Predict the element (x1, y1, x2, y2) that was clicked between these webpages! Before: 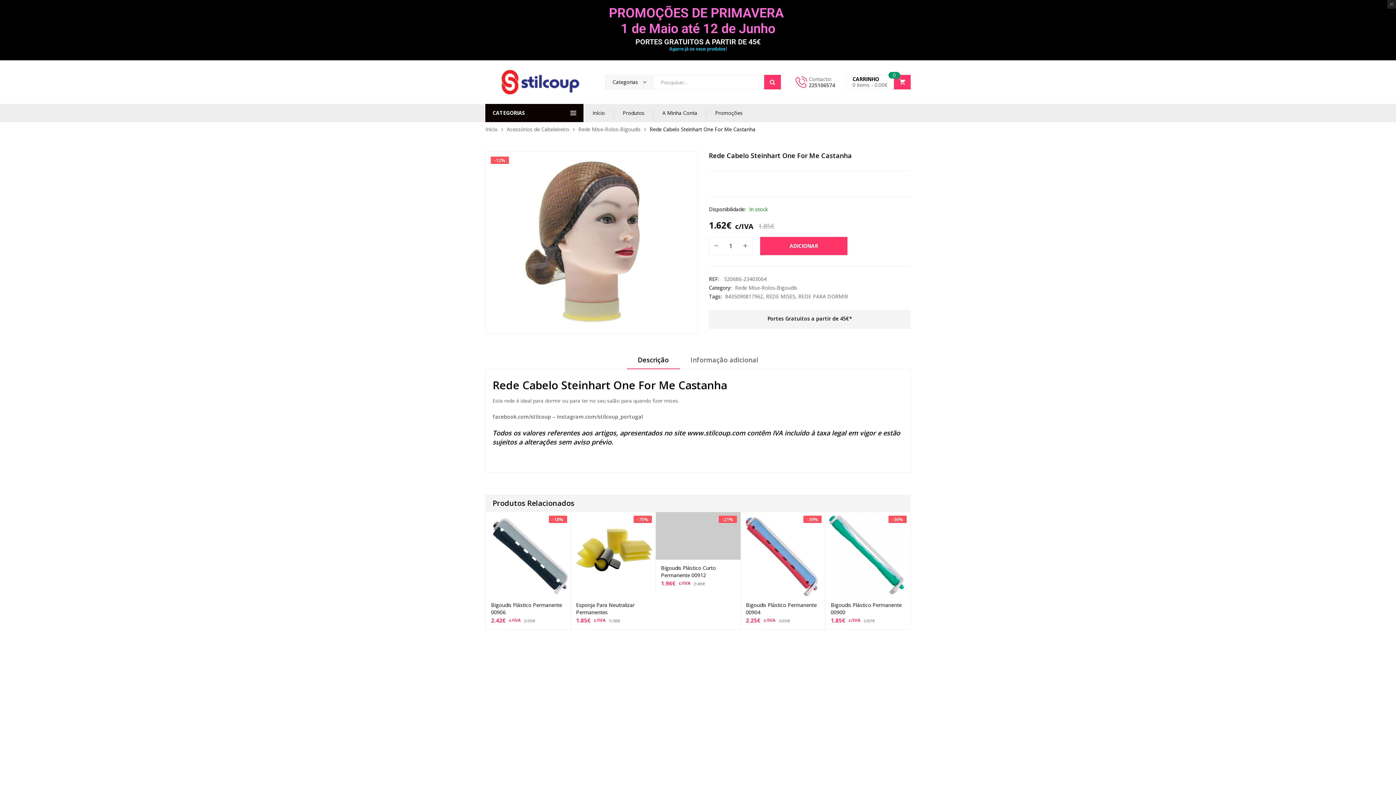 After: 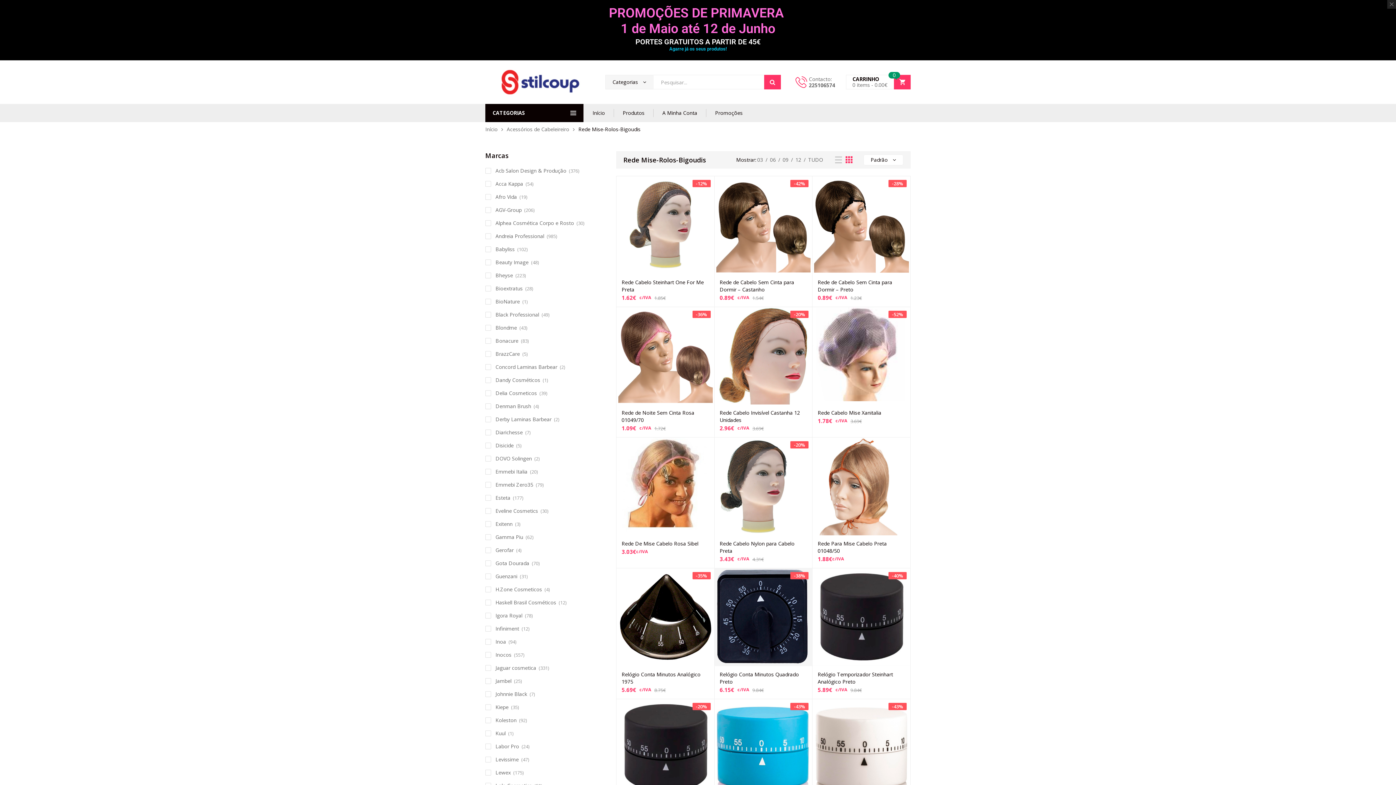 Action: label: Rede Mise-Rolos-Bigoudis bbox: (735, 284, 797, 291)